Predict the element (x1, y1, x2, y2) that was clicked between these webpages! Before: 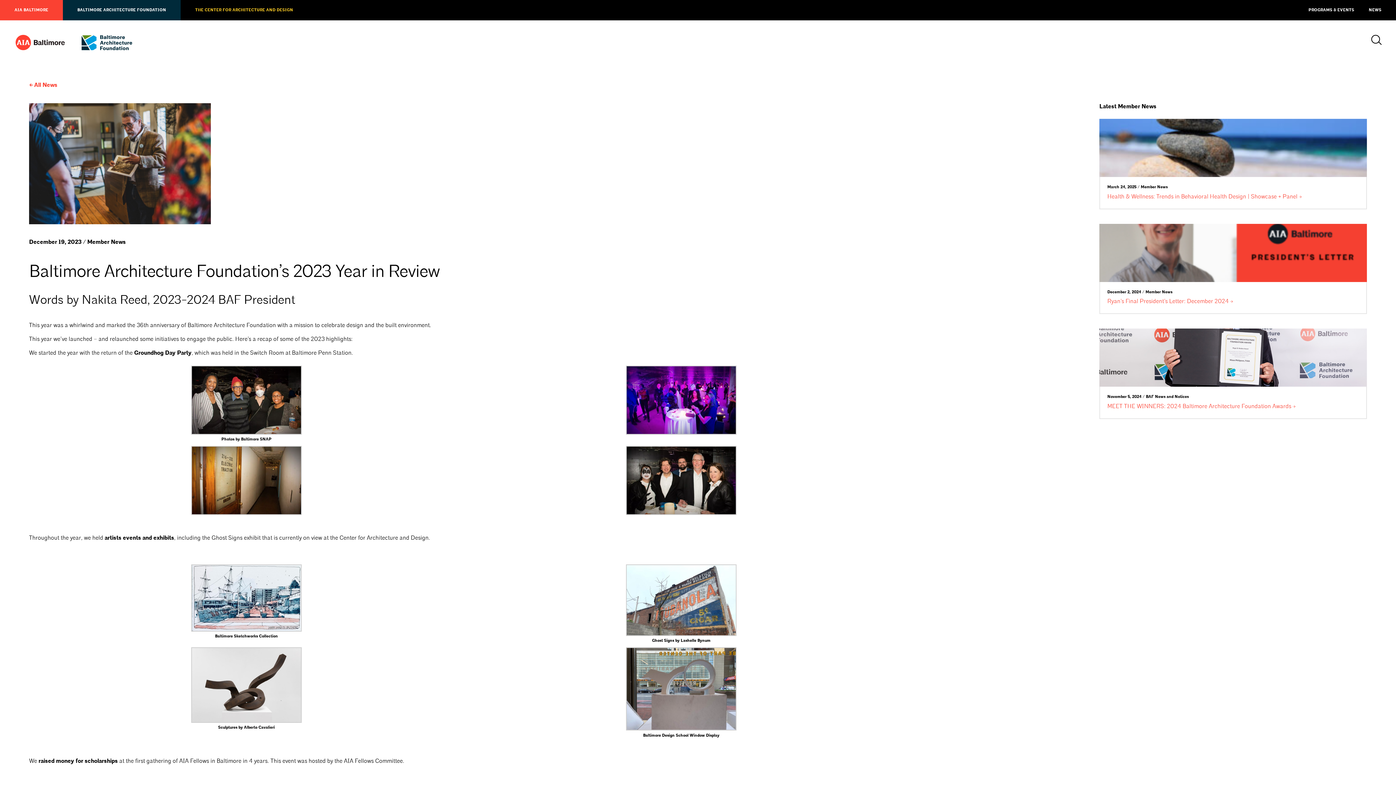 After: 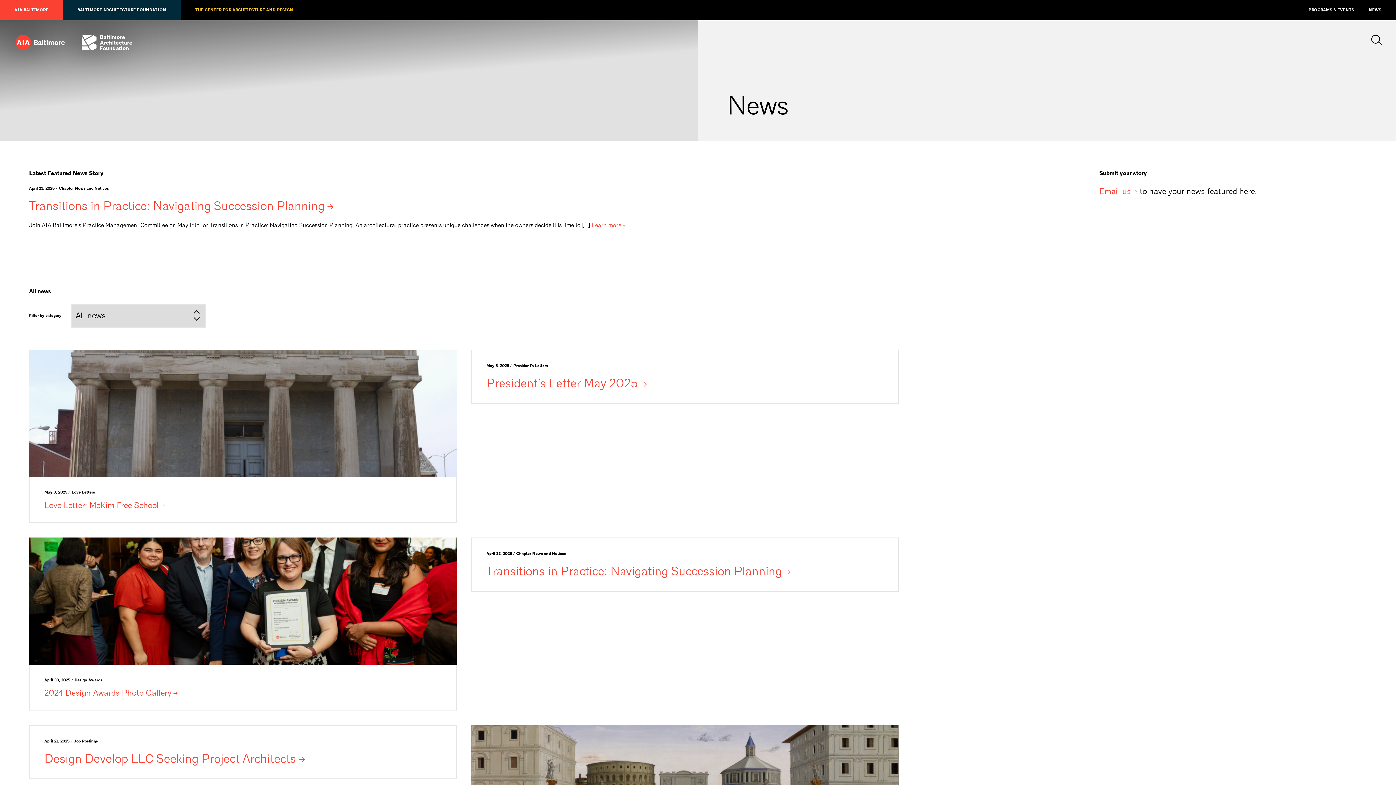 Action: label: NEWS bbox: (1354, 0, 1396, 20)